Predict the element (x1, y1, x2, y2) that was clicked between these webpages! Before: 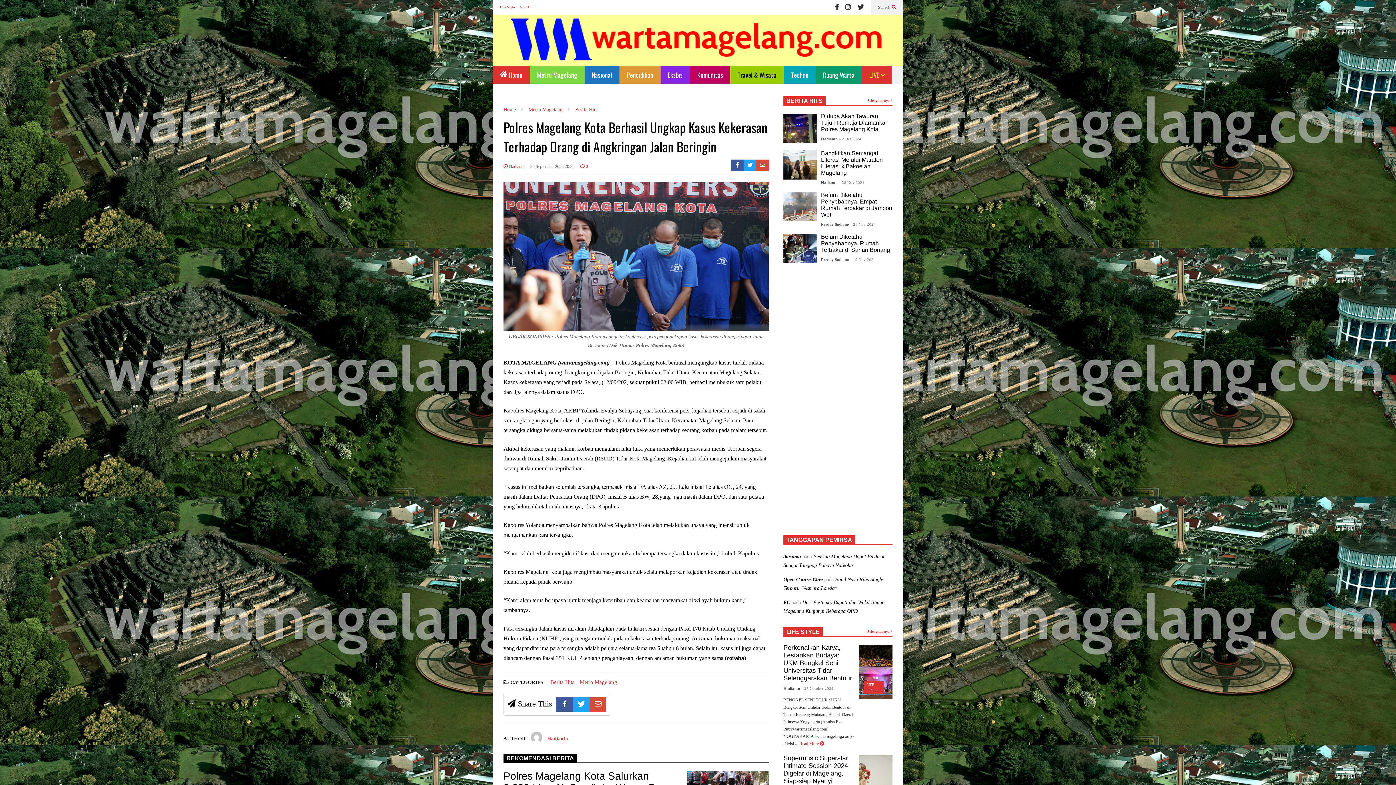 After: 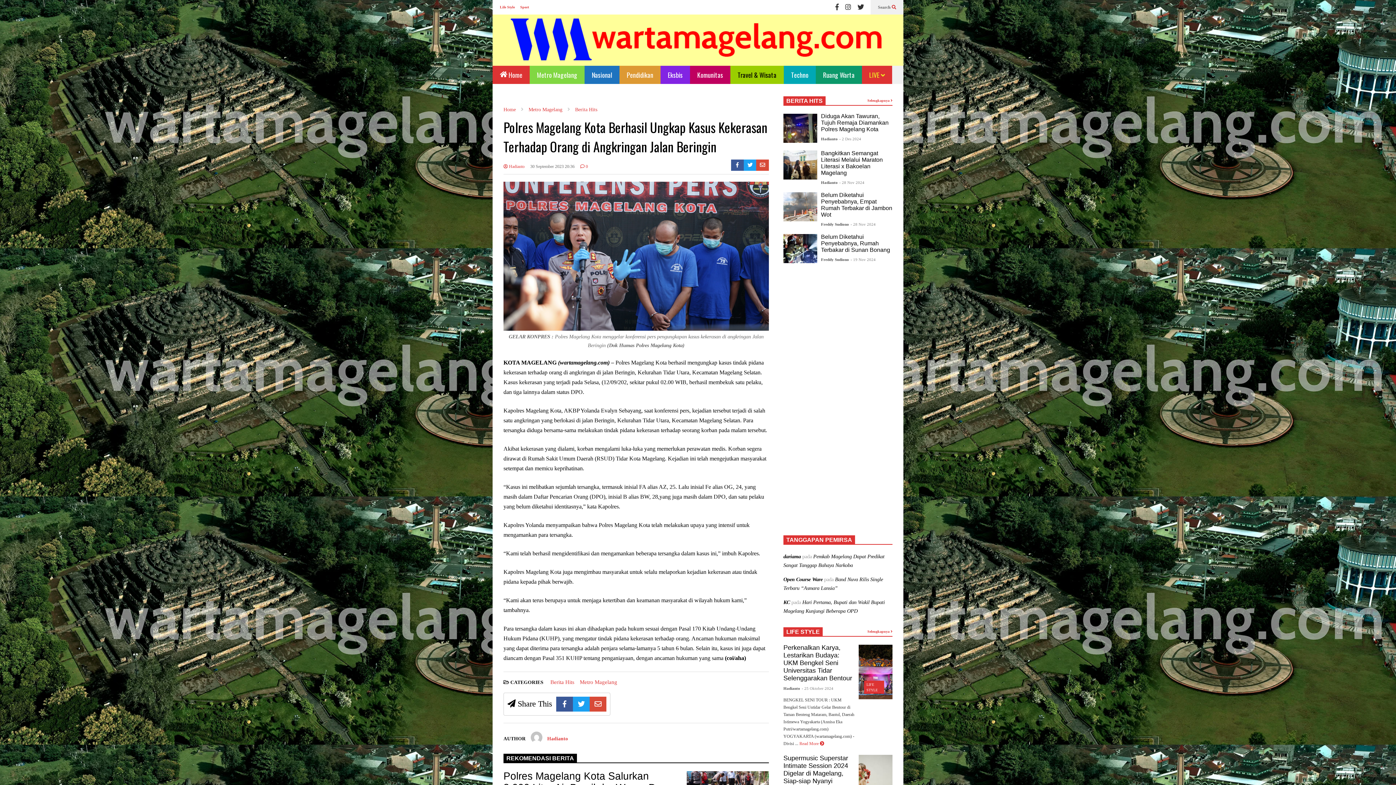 Action: label: Hadianto bbox: (783, 686, 800, 690)